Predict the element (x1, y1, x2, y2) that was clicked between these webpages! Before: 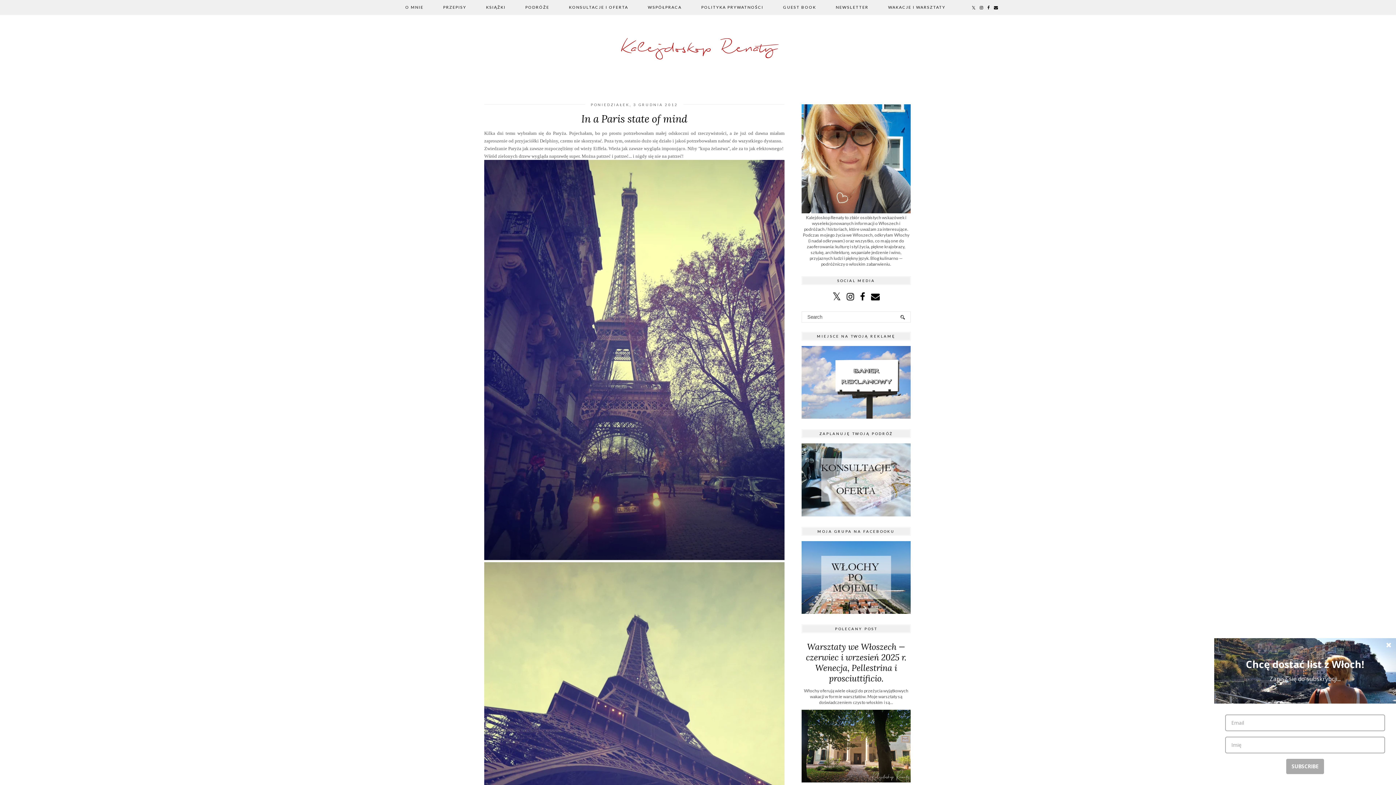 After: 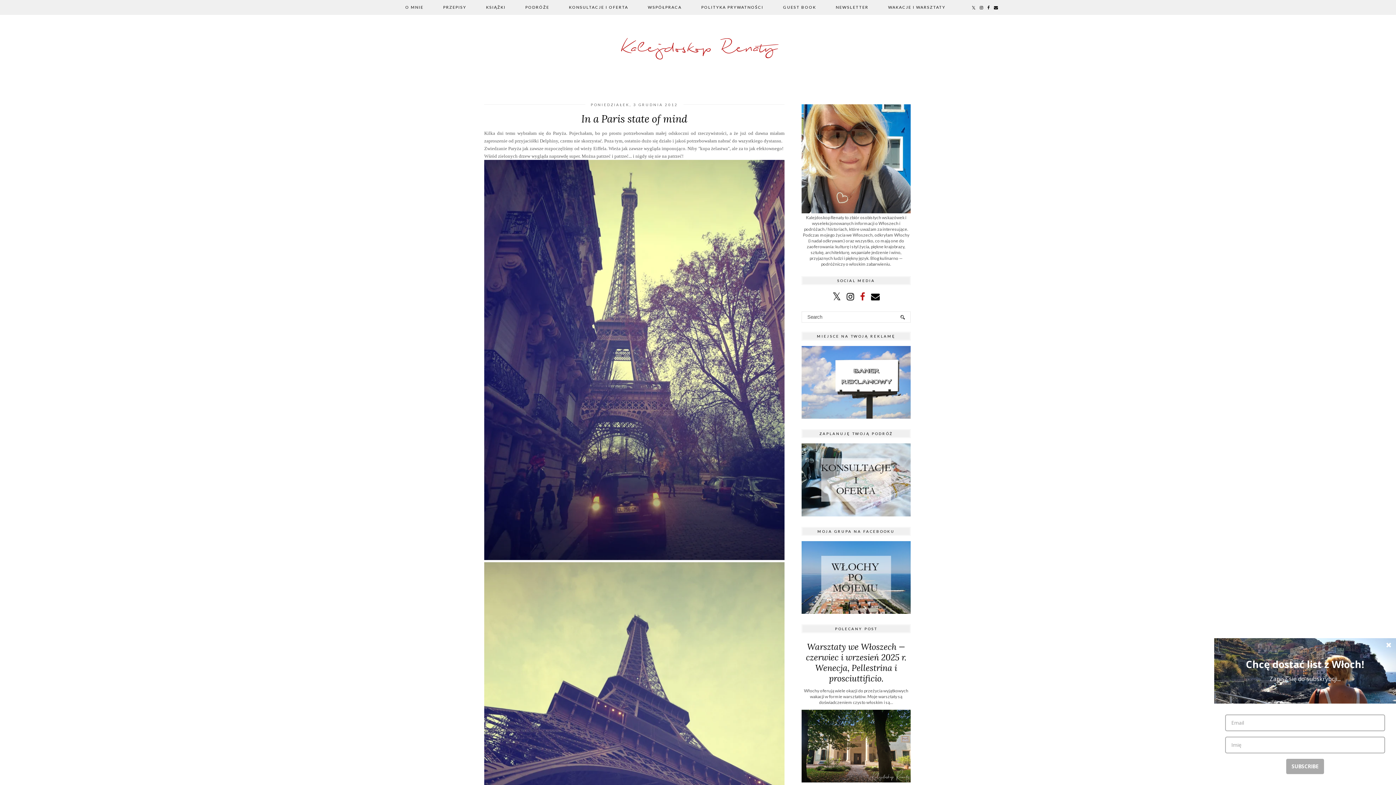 Action: bbox: (860, 291, 865, 301)